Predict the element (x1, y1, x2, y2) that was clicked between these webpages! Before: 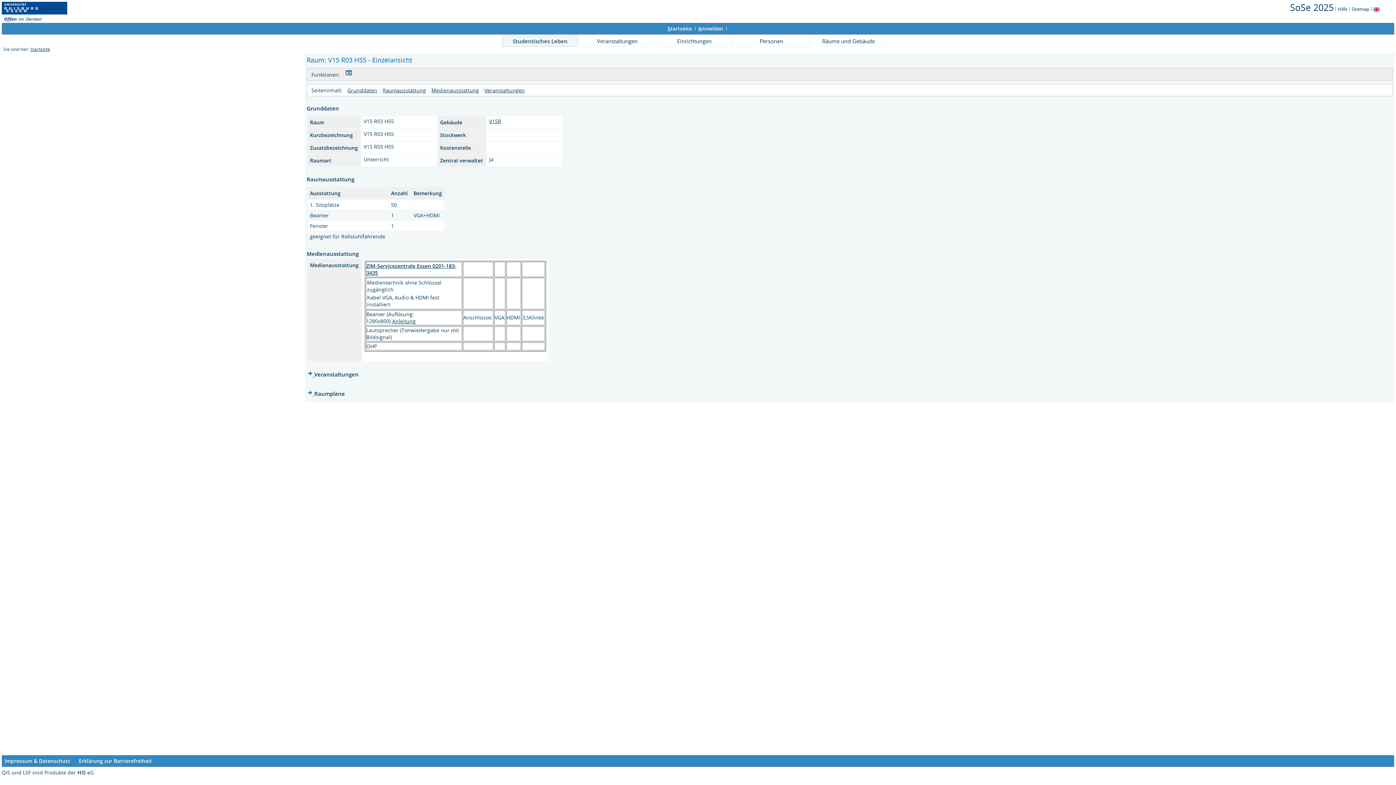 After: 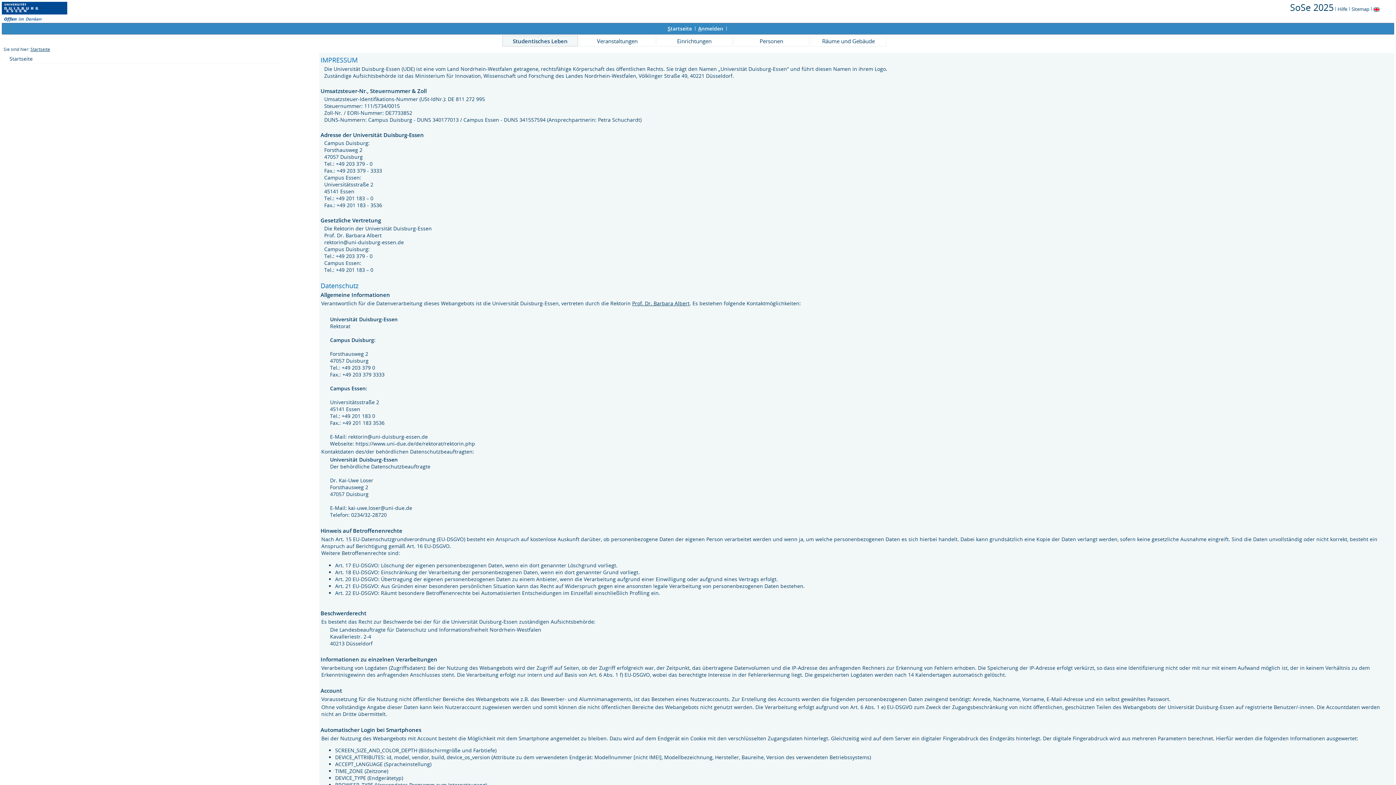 Action: label: Impressum & Datenschutz bbox: (4, 757, 70, 764)